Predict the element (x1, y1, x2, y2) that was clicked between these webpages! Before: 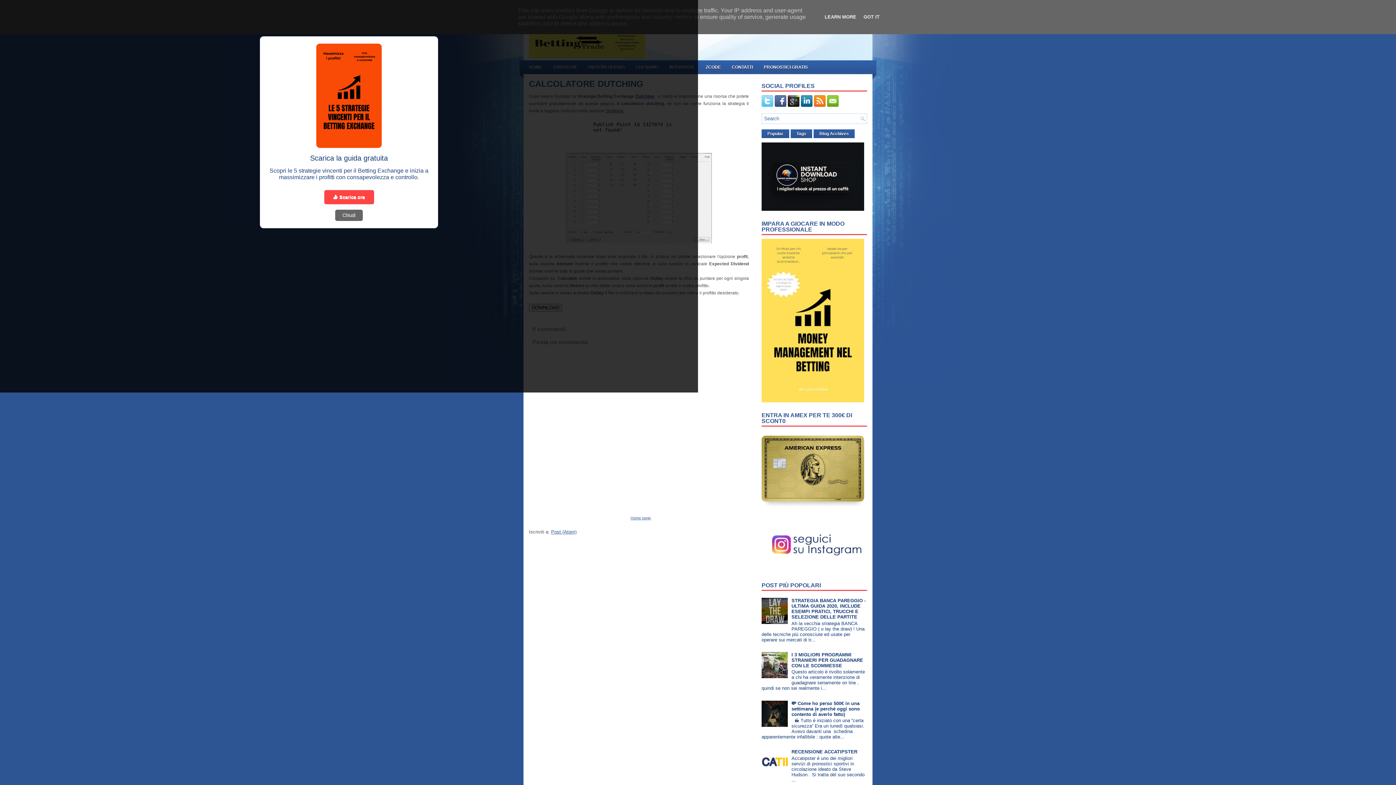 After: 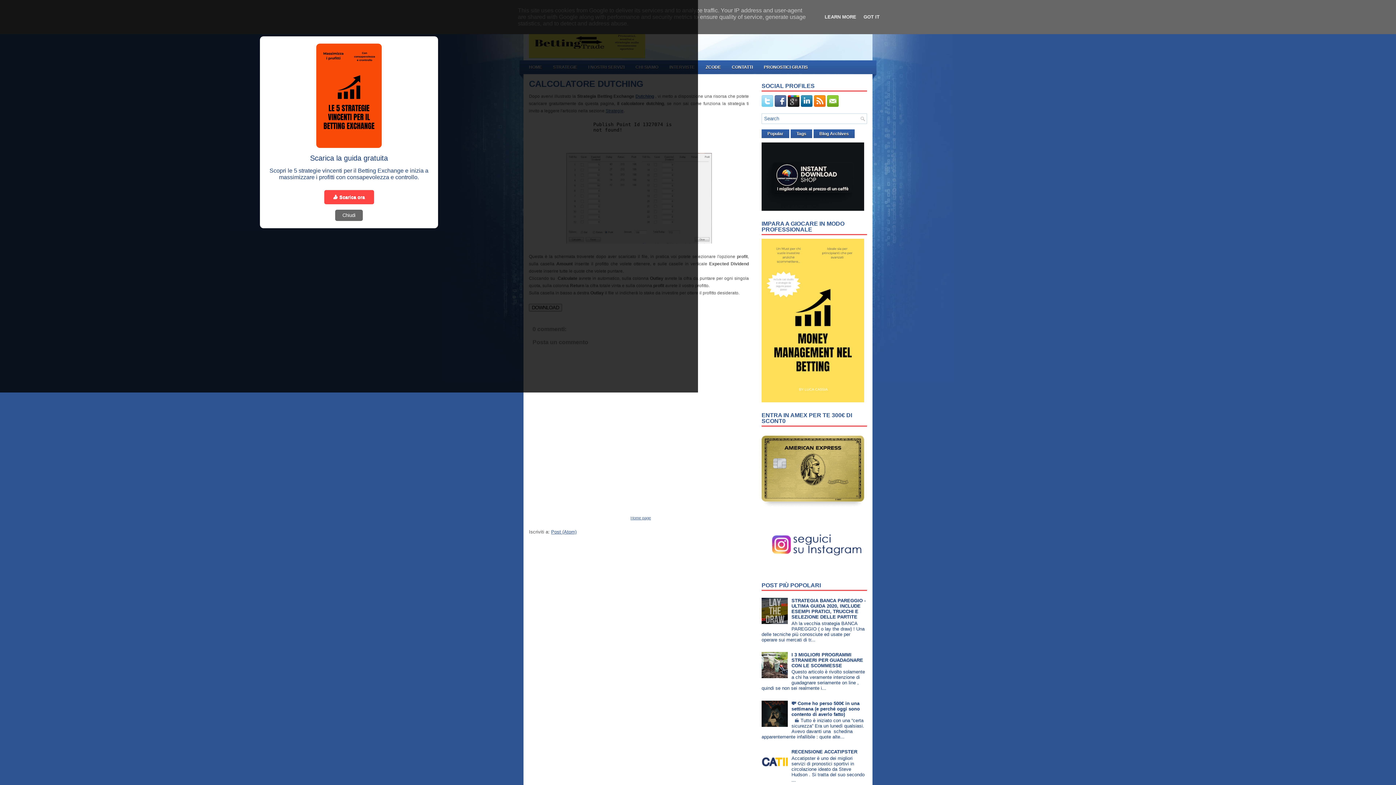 Action: bbox: (761, 102, 774, 108)